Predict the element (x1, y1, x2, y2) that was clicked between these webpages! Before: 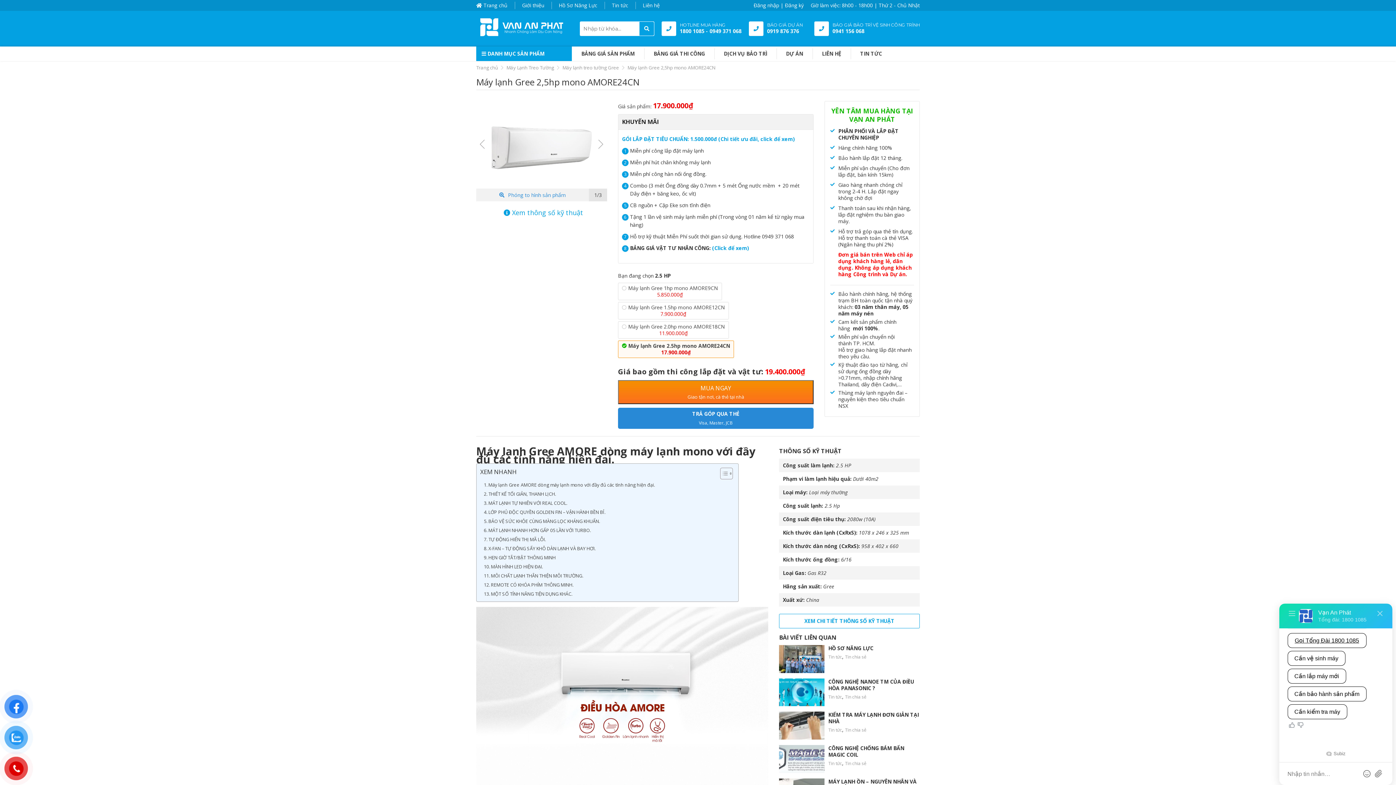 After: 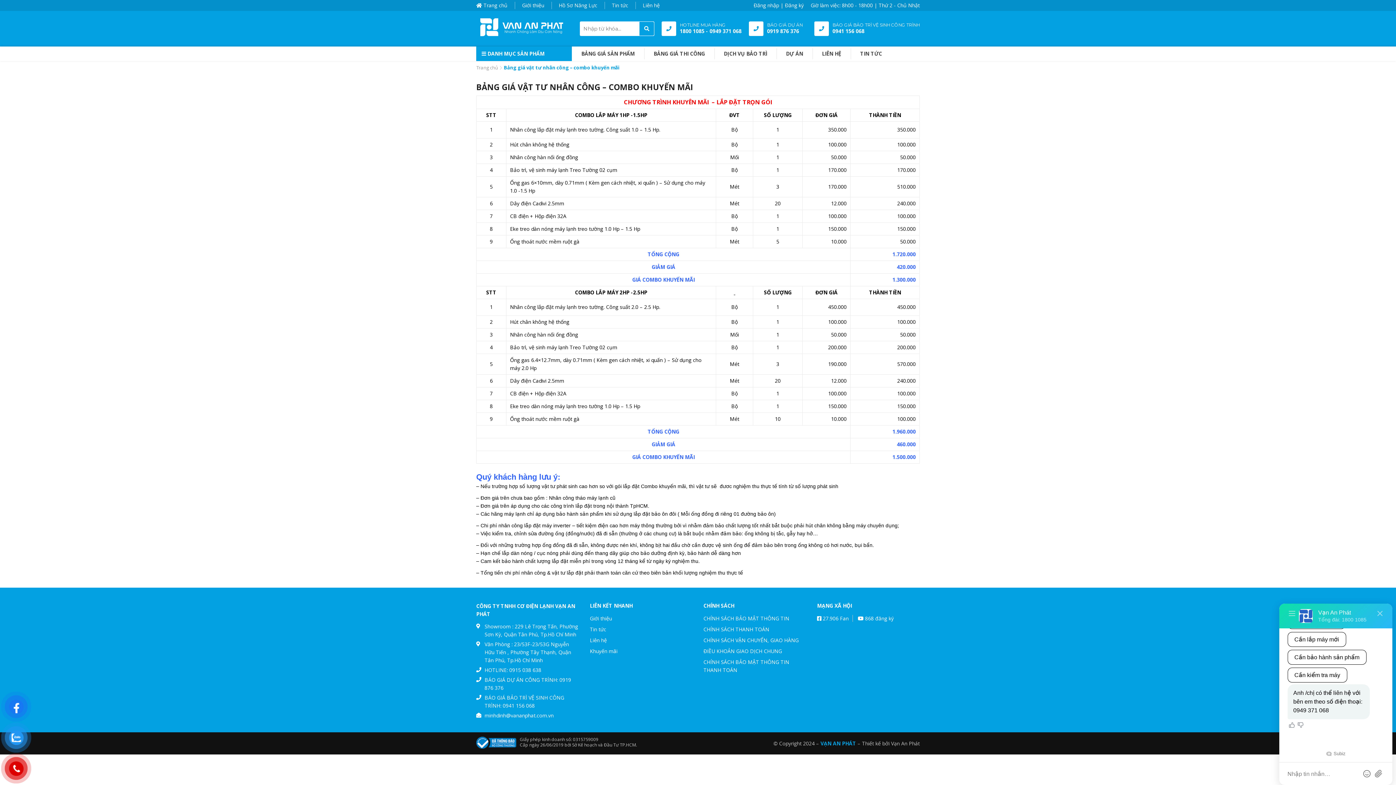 Action: bbox: (622, 135, 794, 142) label: GÓI LẮP ĐẶT TIÊU CHUẨN: 1.500.000đ (Chi tiết ưu đãi, click để xem)